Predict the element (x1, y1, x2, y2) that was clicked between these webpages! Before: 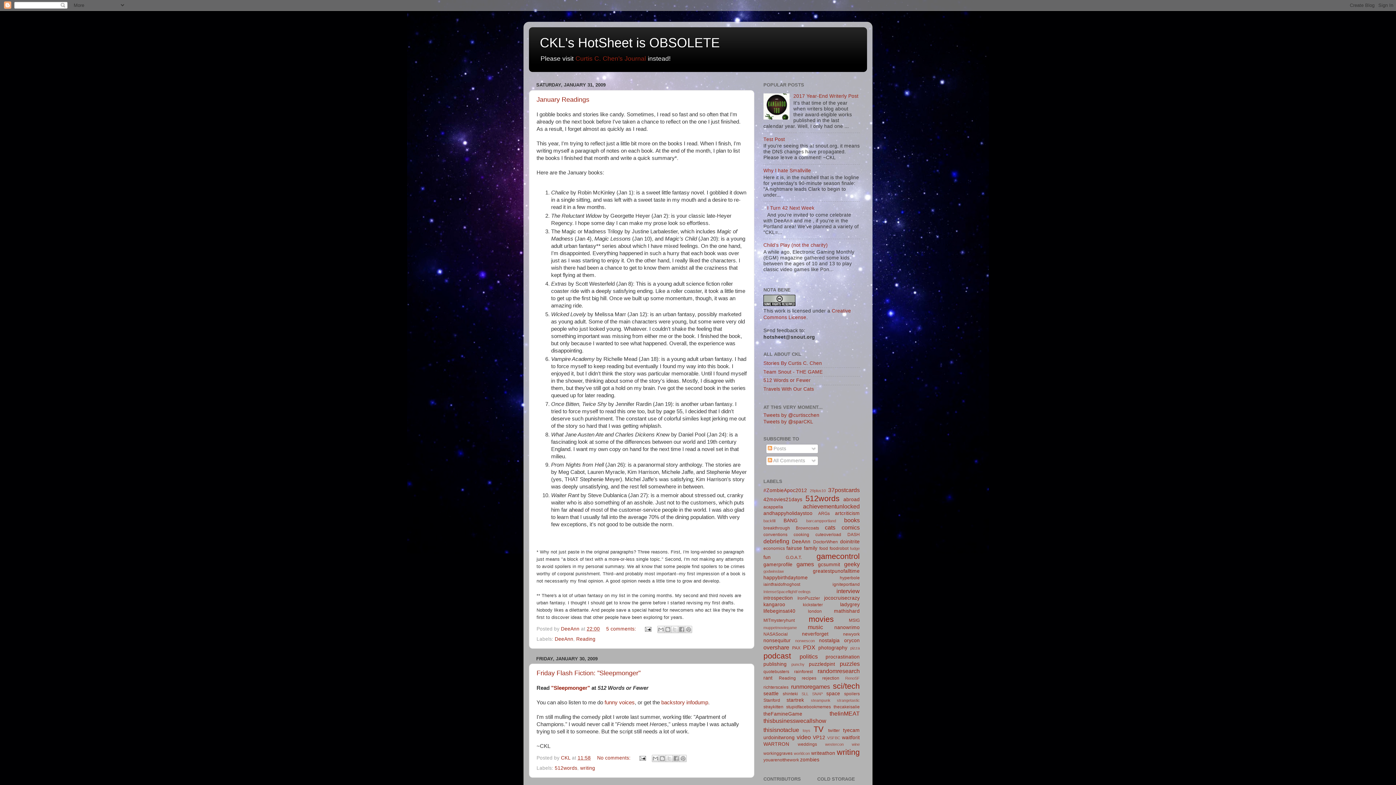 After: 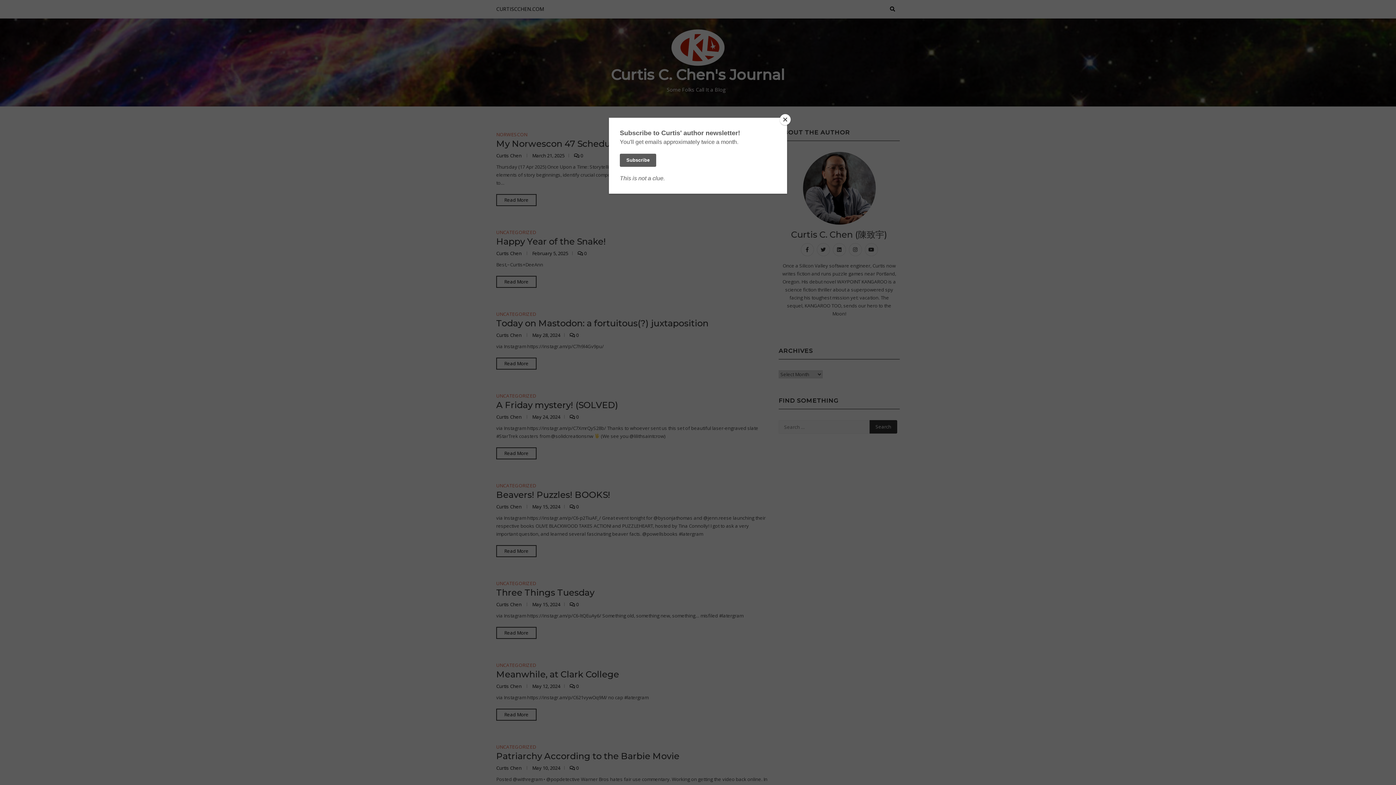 Action: label: Curtis C. Chen's Journal bbox: (575, 54, 646, 62)